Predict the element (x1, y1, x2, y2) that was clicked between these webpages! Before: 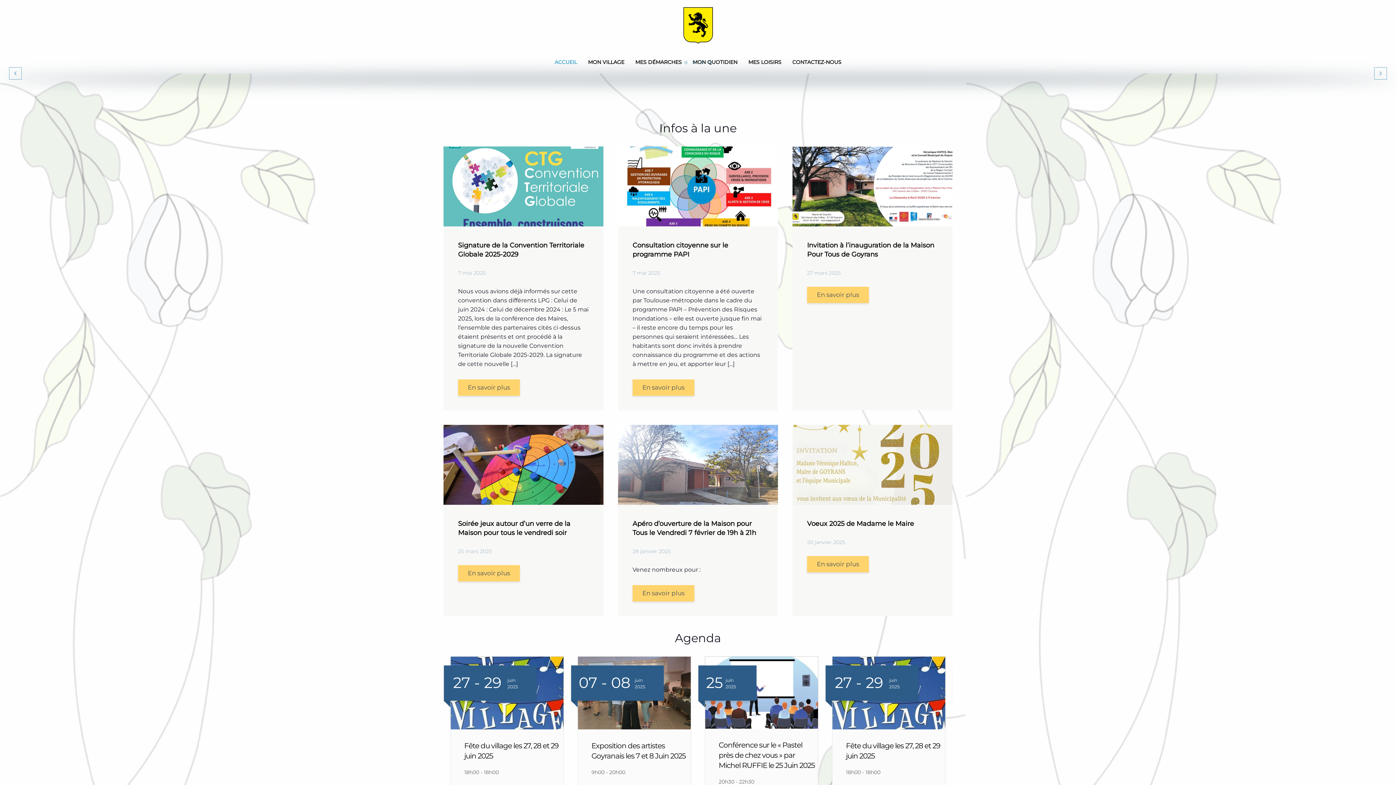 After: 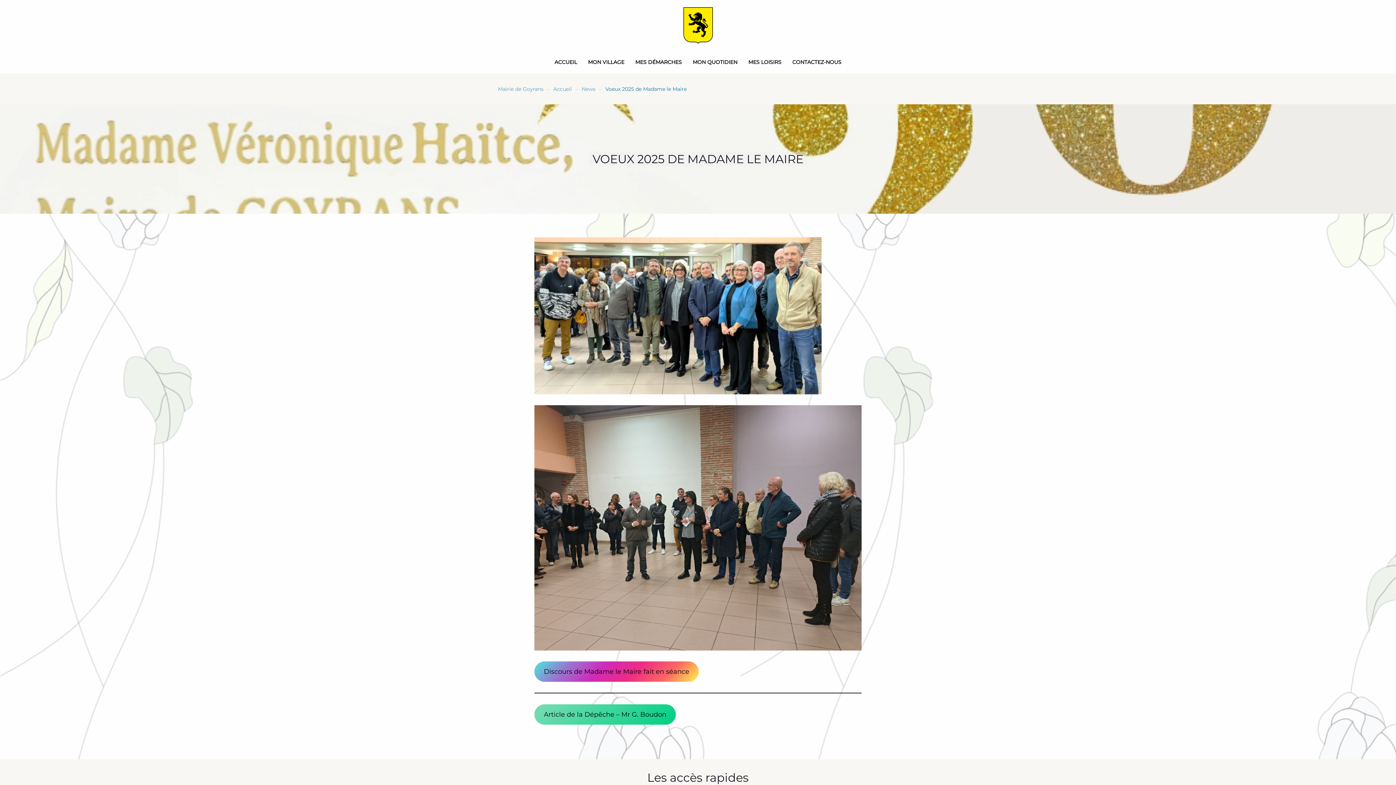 Action: label: Voeux 2025 de Madame le Maire
20 janvier 2025
En savoir plus bbox: (792, 425, 952, 616)